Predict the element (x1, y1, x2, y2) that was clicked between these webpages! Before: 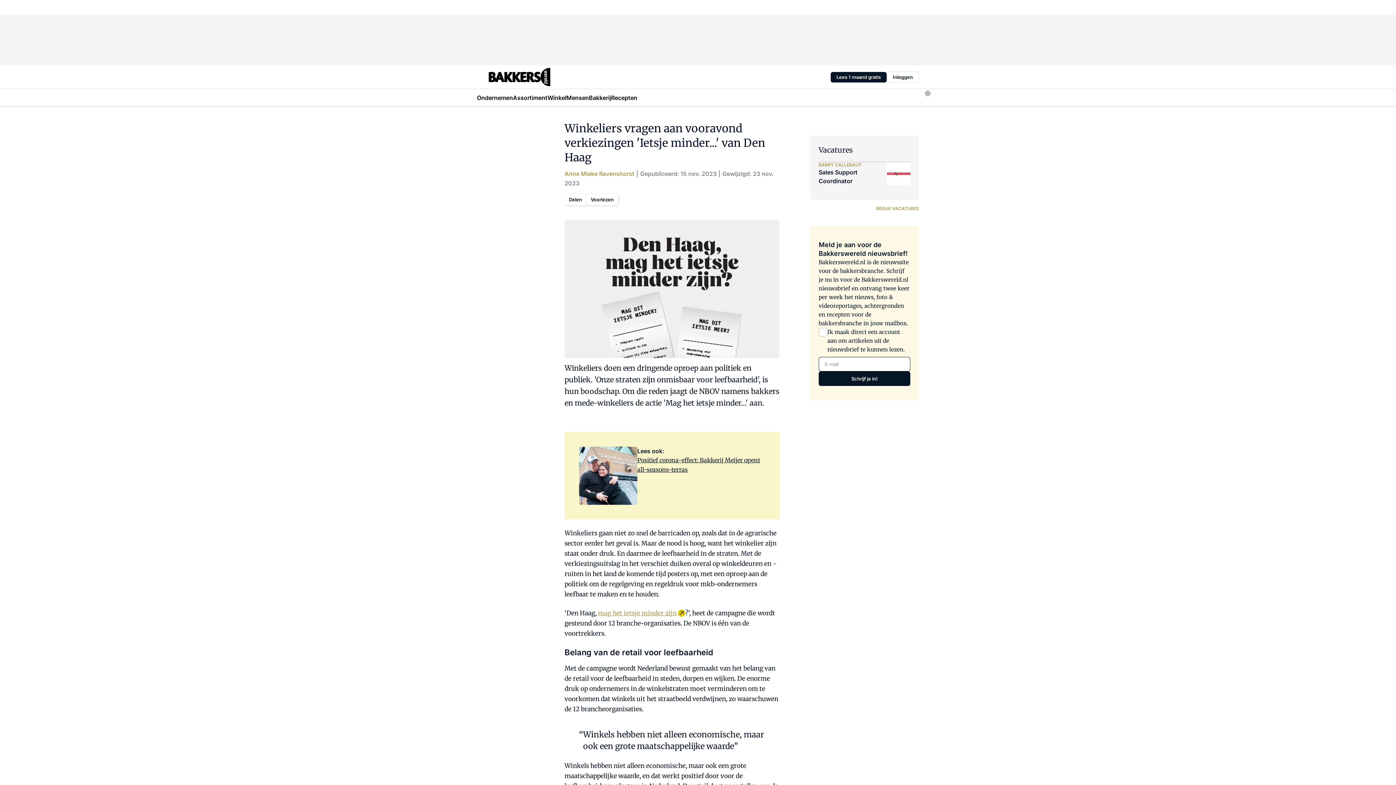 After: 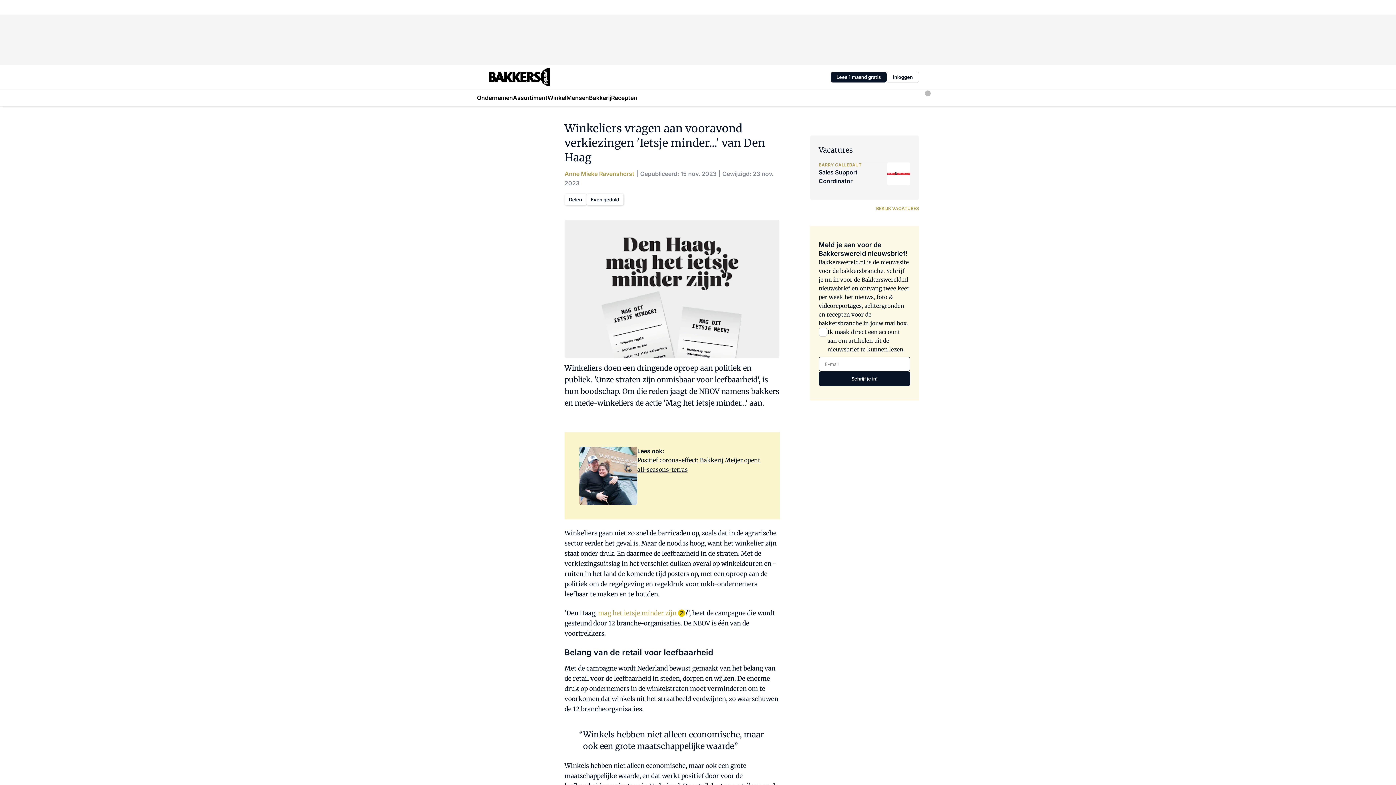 Action: bbox: (586, 193, 618, 205) label: Voorlezen